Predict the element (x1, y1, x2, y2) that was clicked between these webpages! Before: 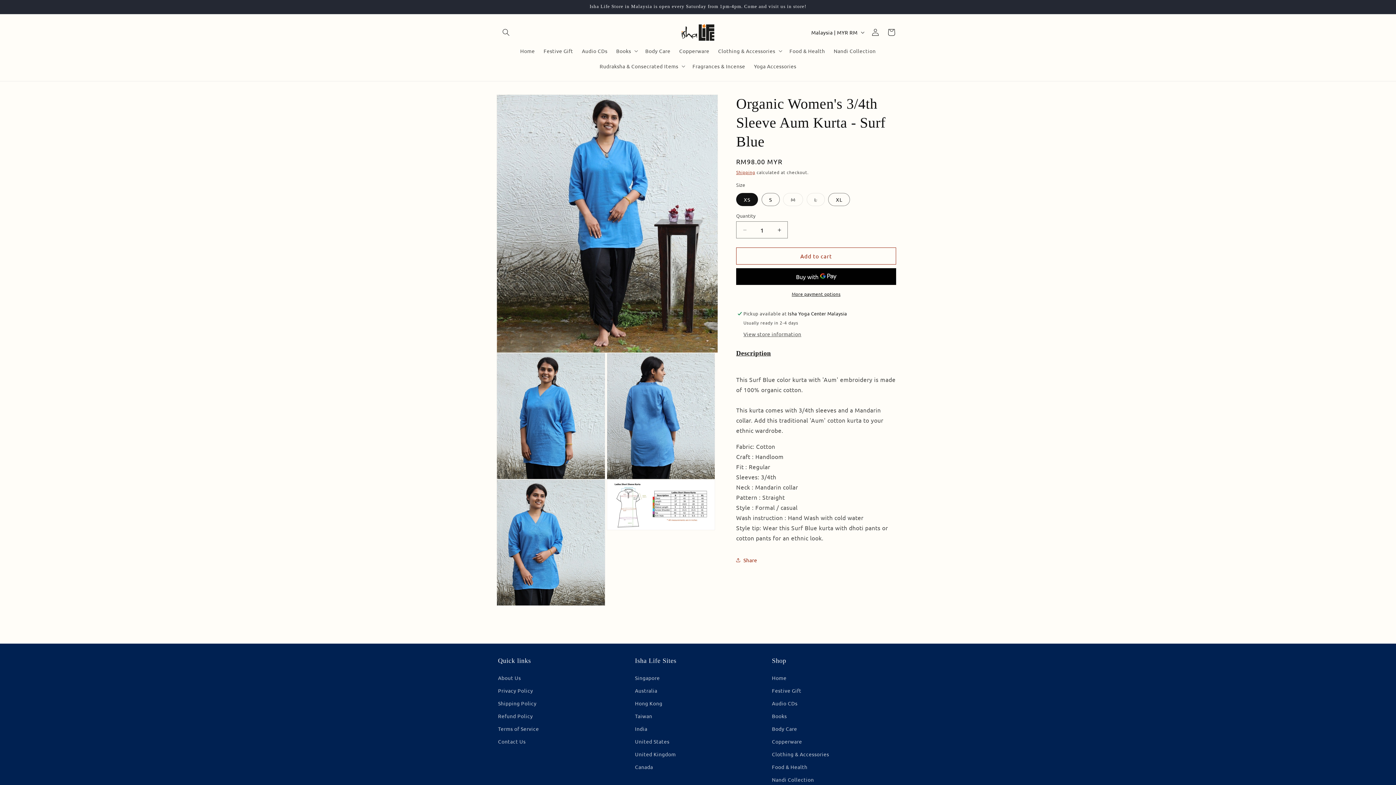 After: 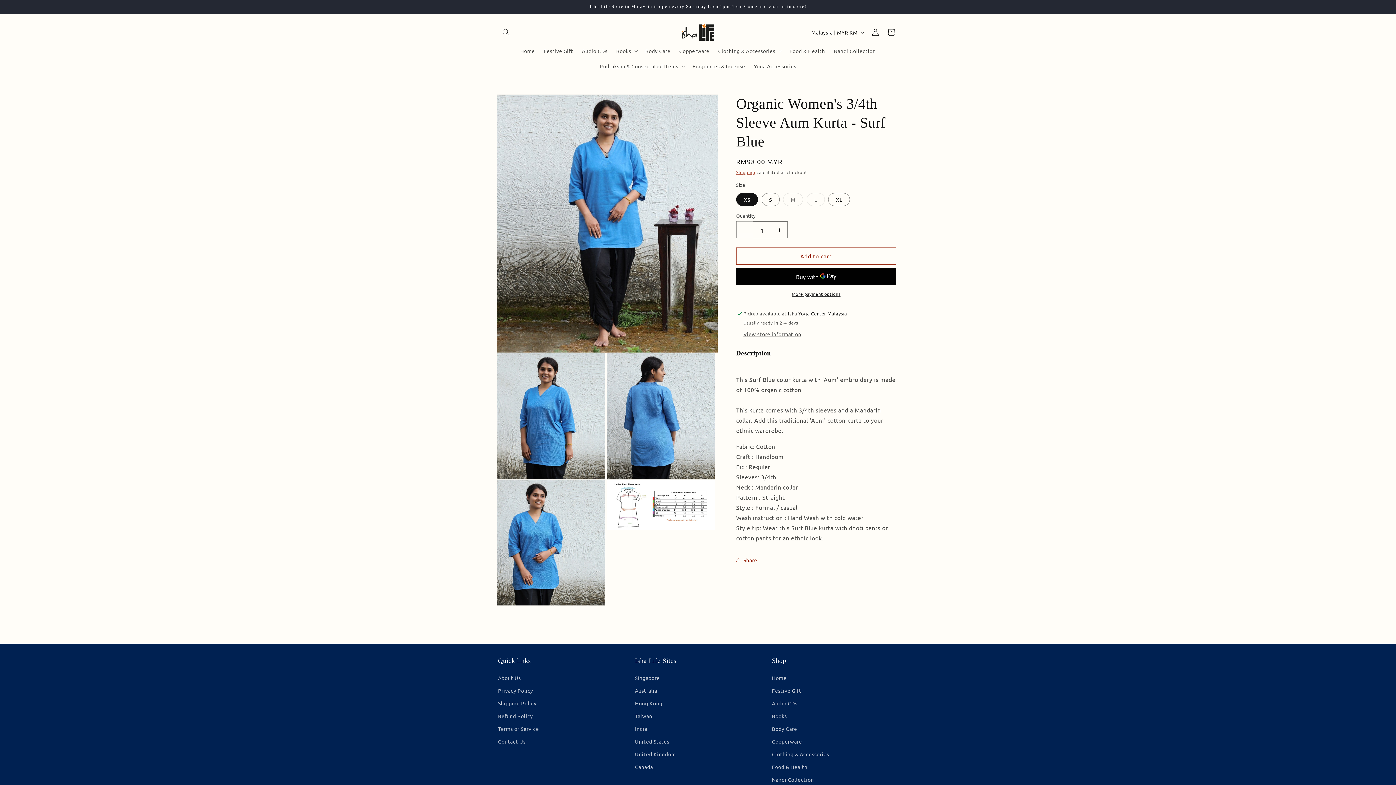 Action: label: Decrease quantity for Organic Women&#39;s 3/4th Sleeve Aum Kurta - Surf Blue bbox: (736, 221, 753, 238)